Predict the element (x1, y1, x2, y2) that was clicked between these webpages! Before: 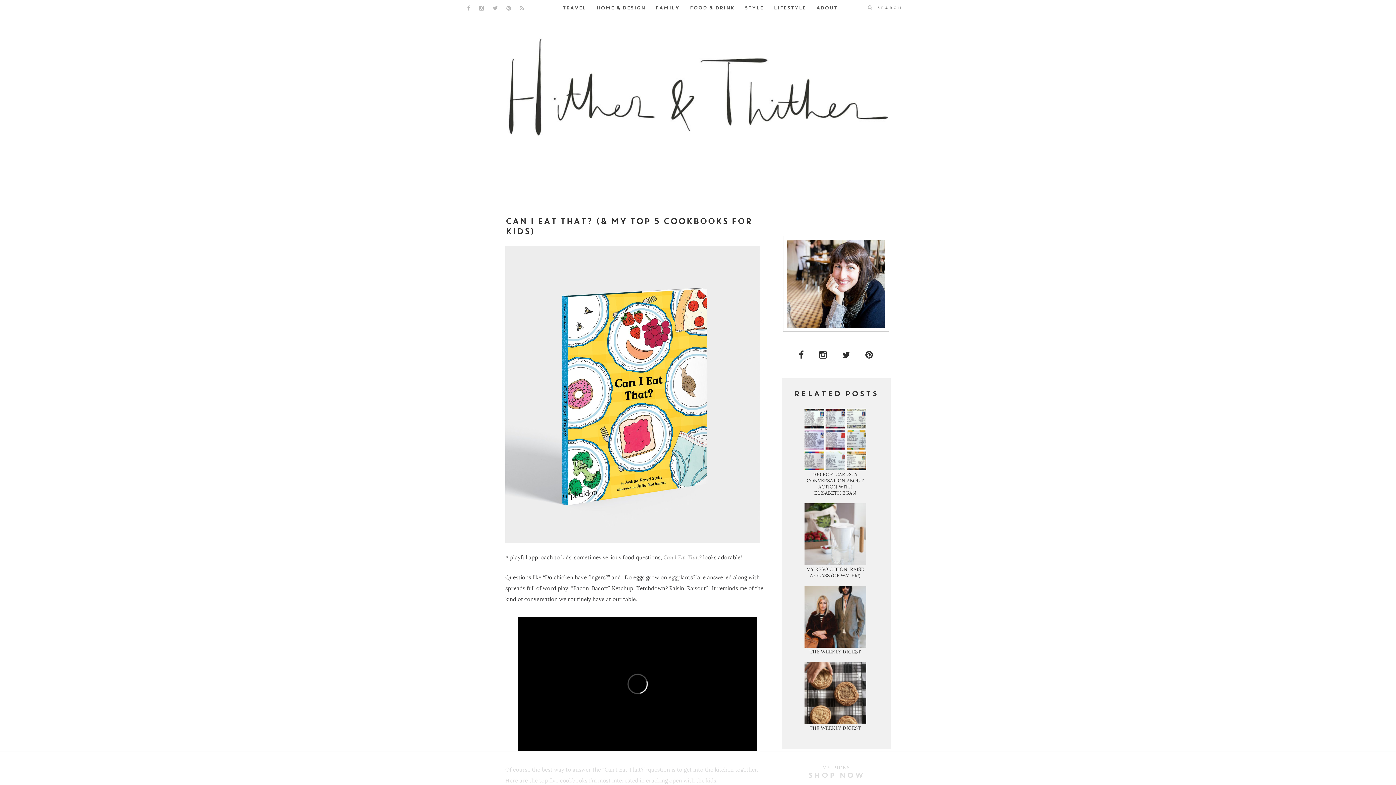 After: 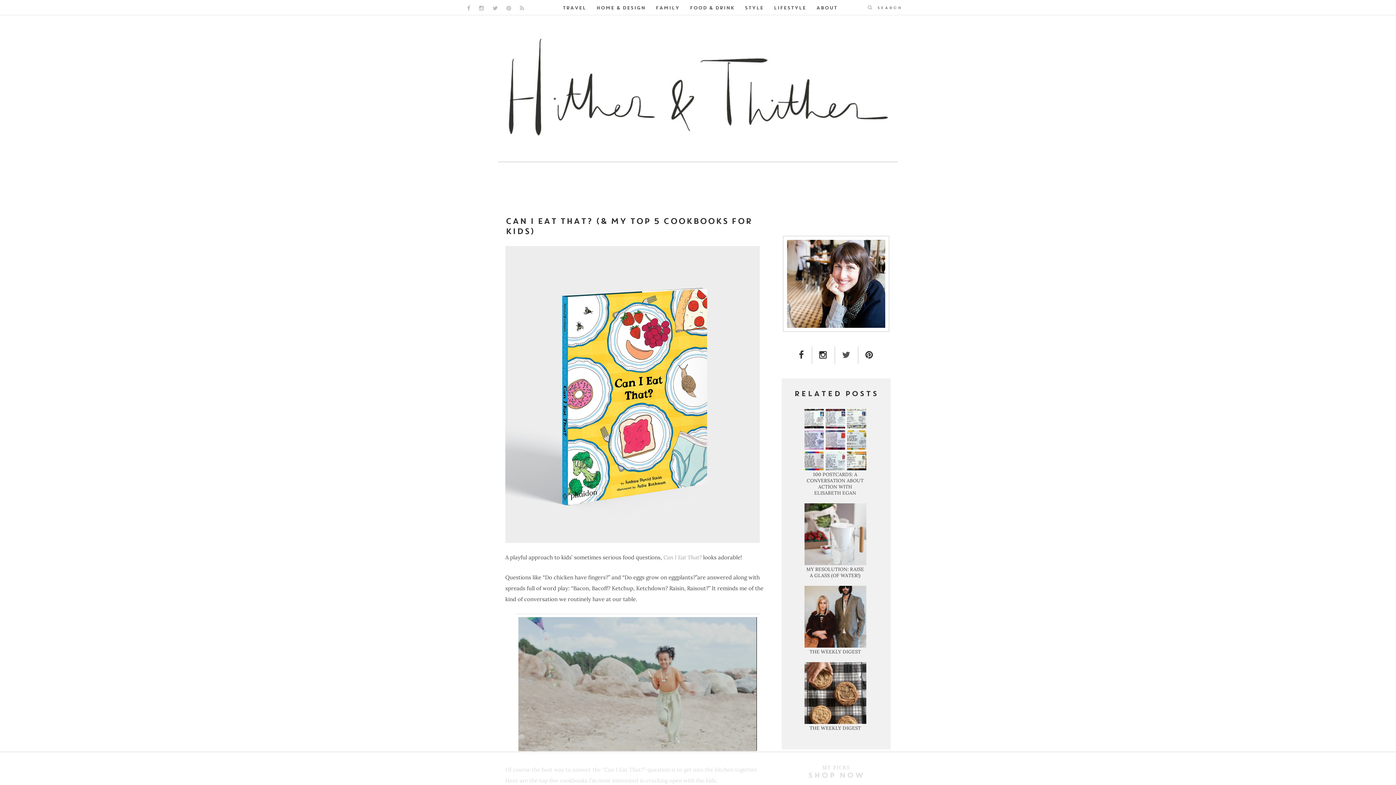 Action: bbox: (842, 350, 850, 360) label: TWITTER LINK